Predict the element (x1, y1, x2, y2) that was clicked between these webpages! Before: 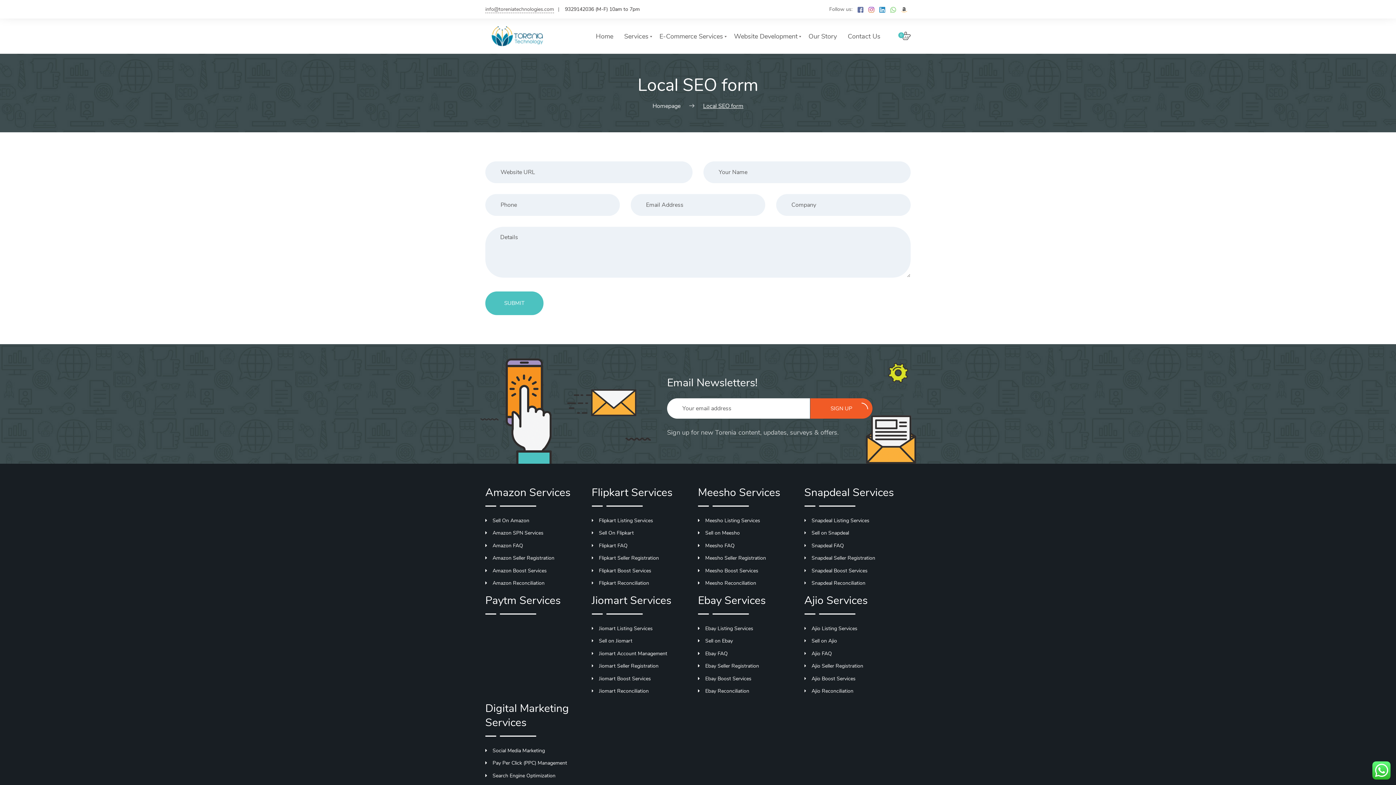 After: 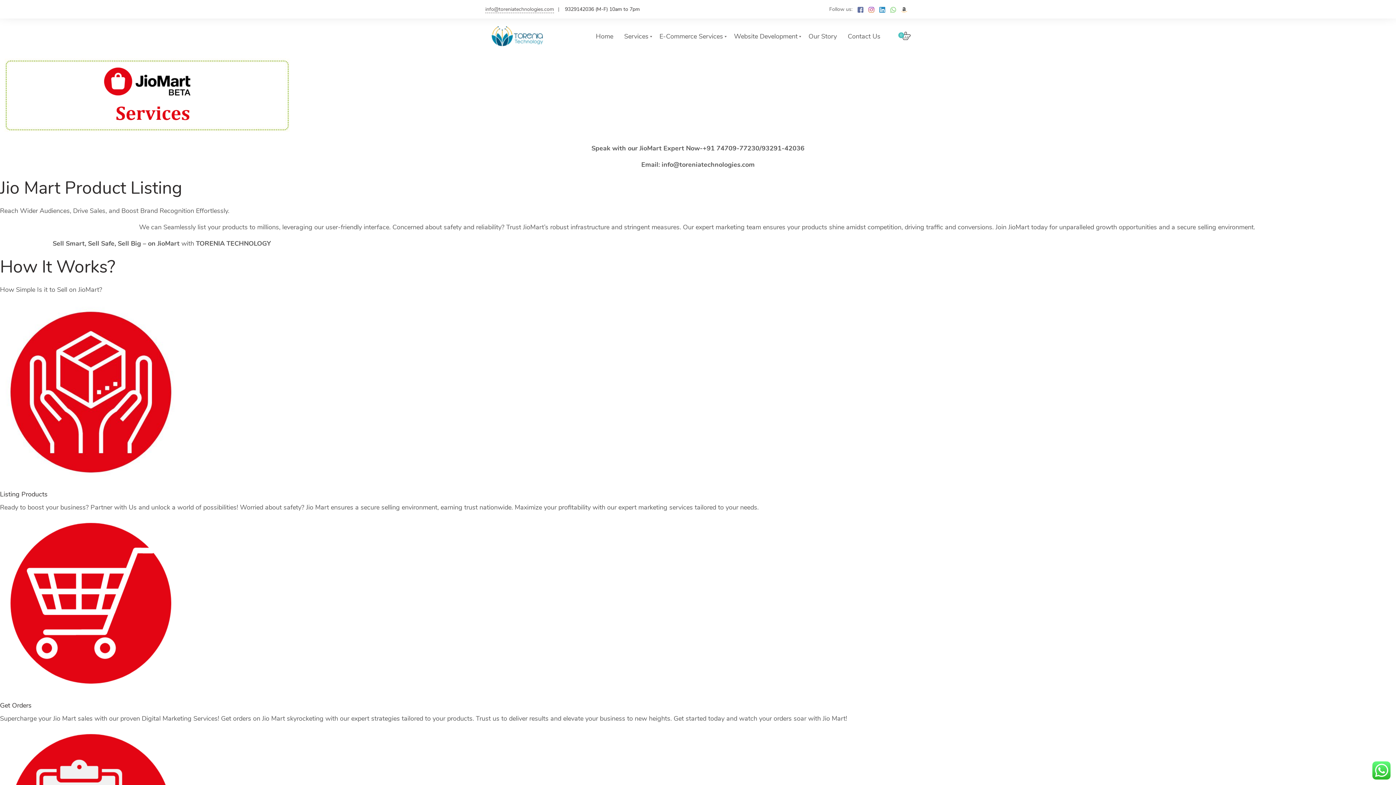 Action: bbox: (591, 625, 652, 632) label: Jiomart Listing Services